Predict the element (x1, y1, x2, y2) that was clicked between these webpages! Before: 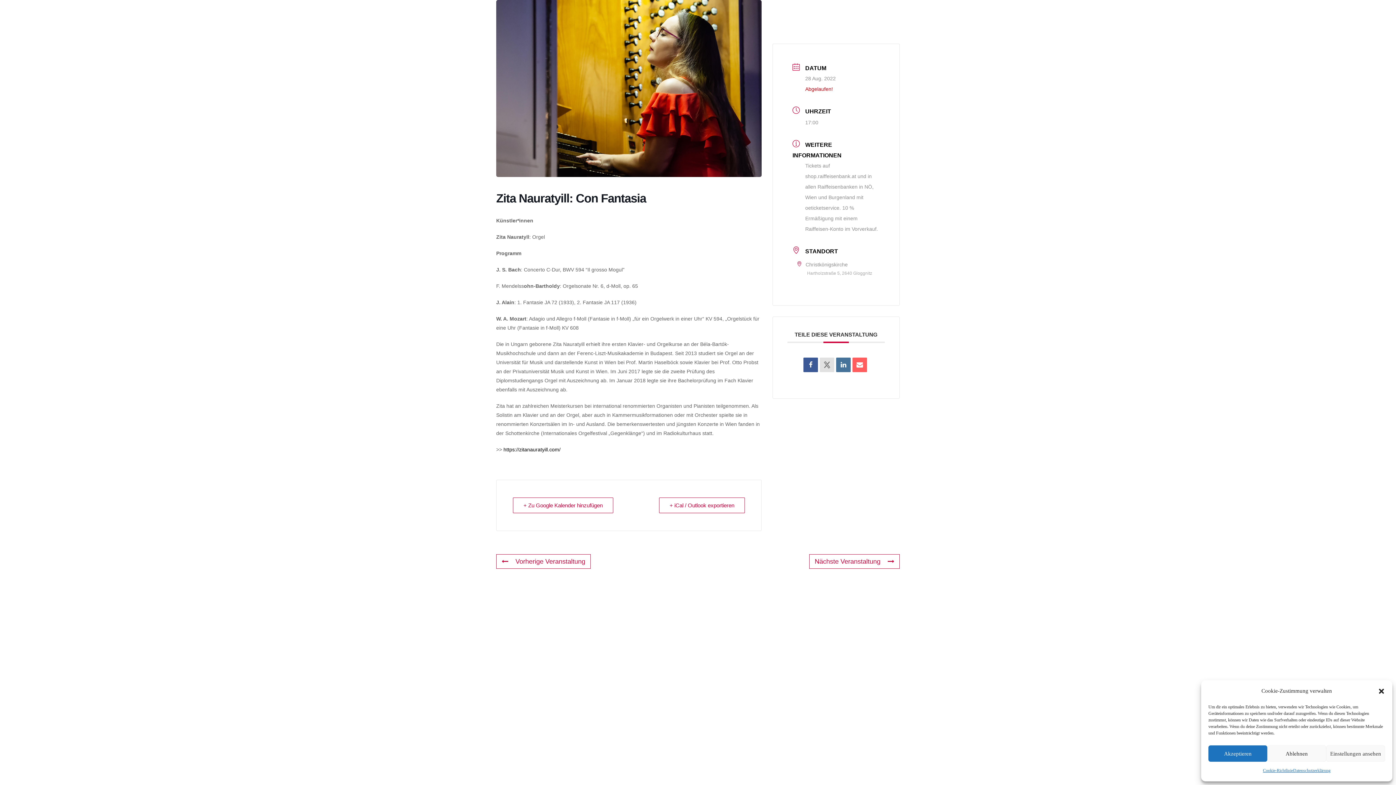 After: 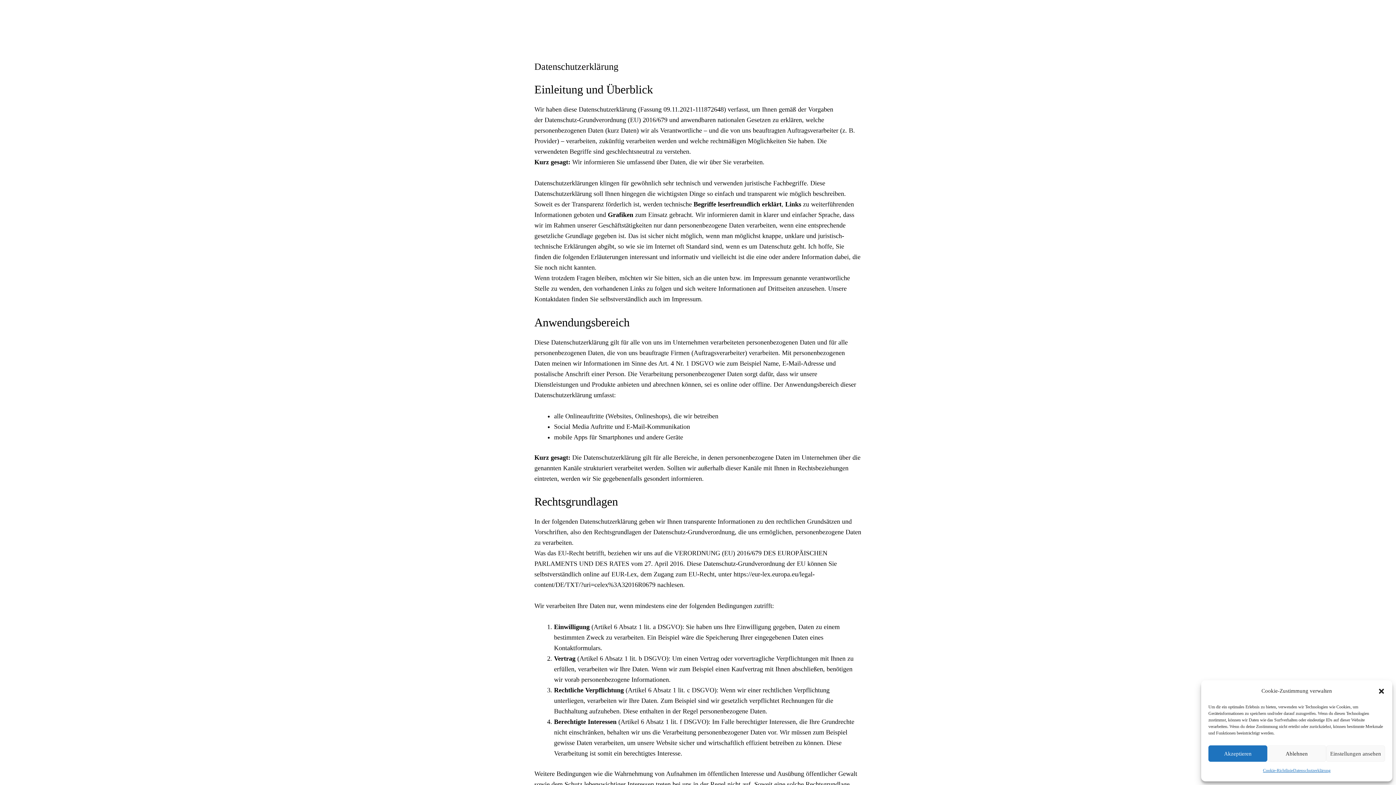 Action: bbox: (1293, 765, 1330, 776) label: Datenschutzerklärung